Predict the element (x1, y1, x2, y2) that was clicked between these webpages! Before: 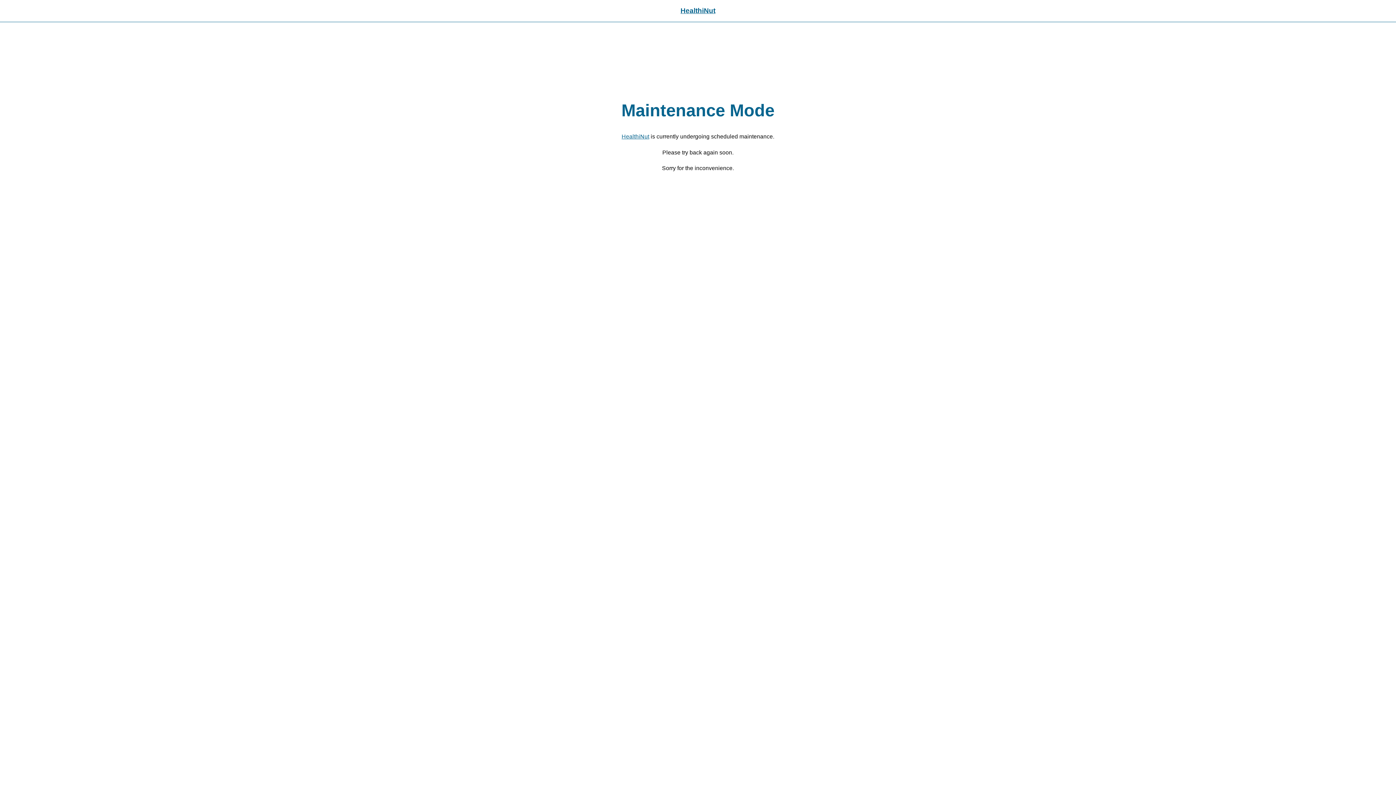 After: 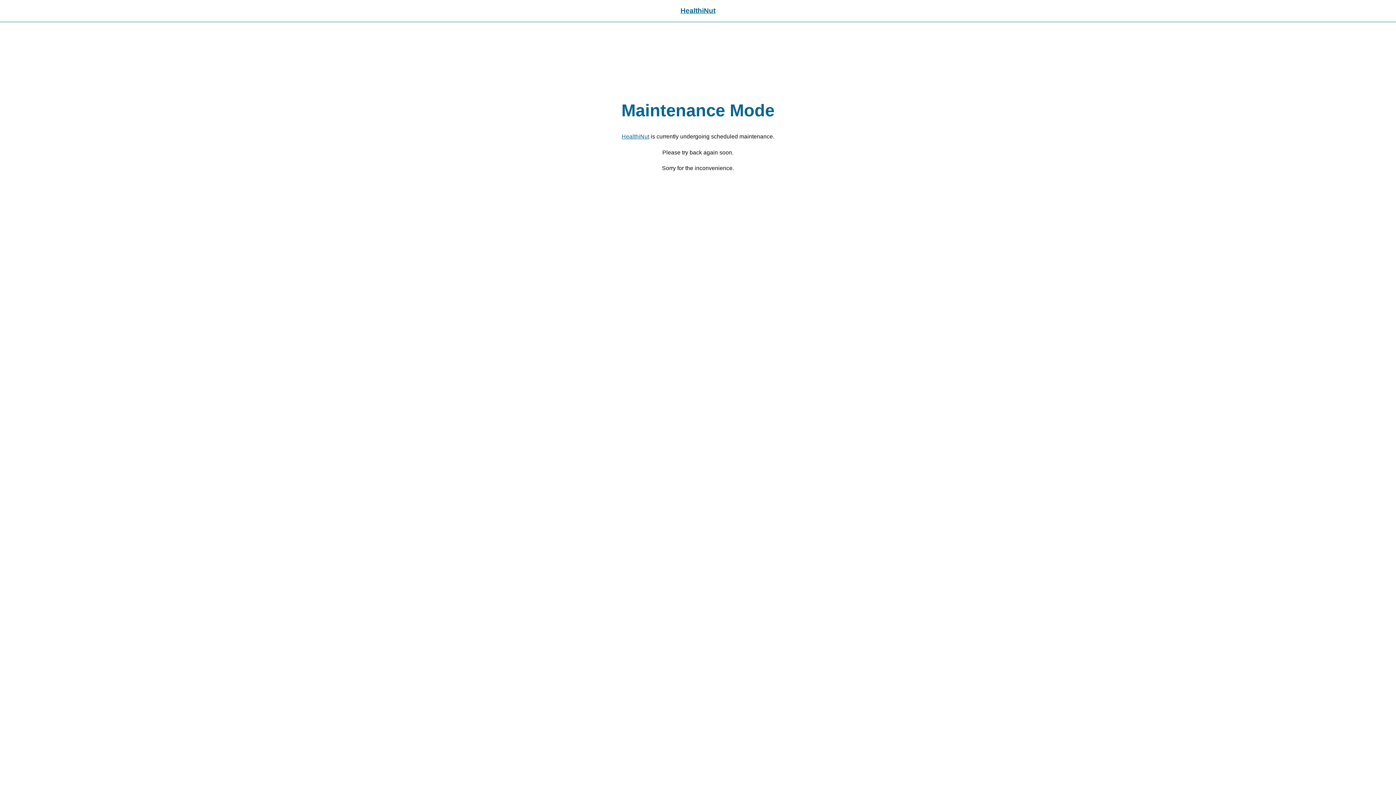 Action: bbox: (680, 6, 715, 14) label: HealthiNut